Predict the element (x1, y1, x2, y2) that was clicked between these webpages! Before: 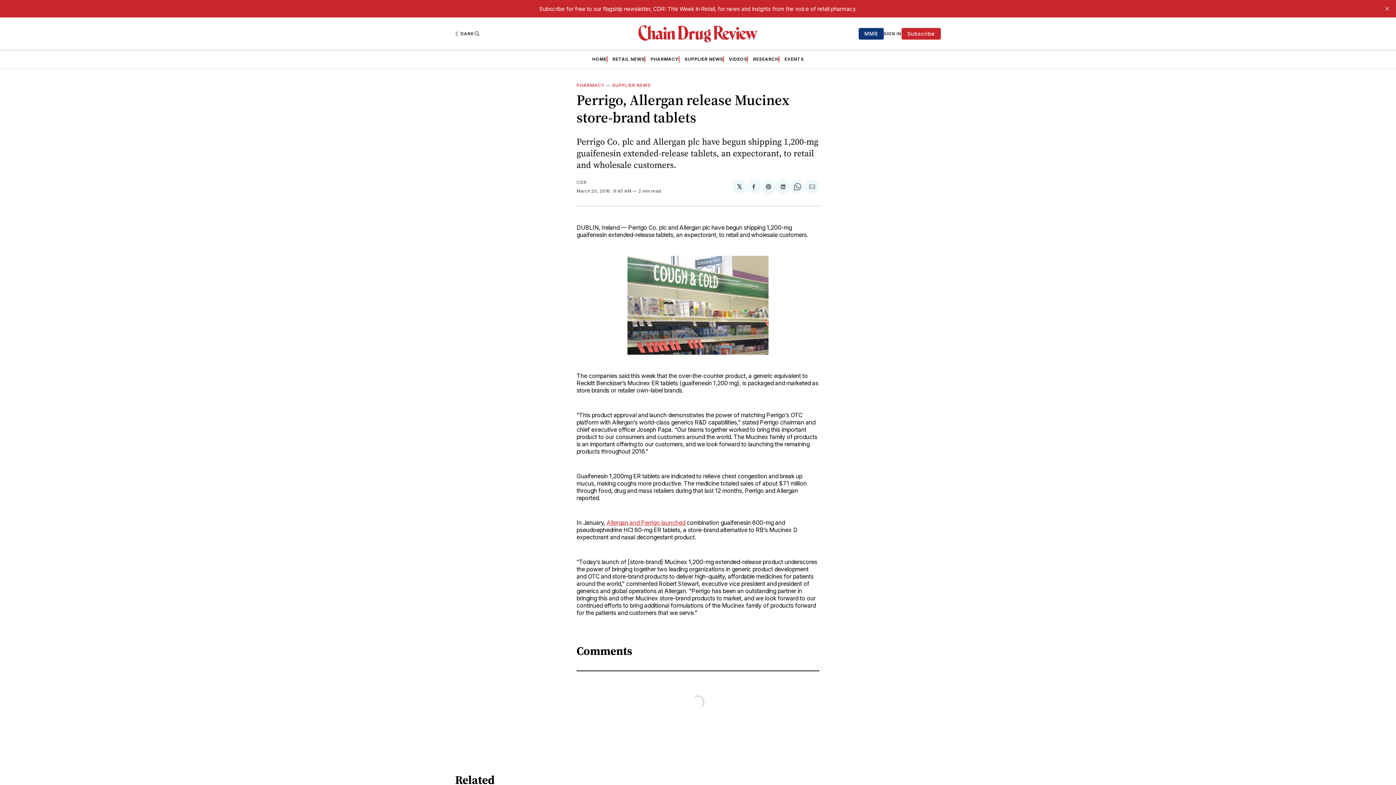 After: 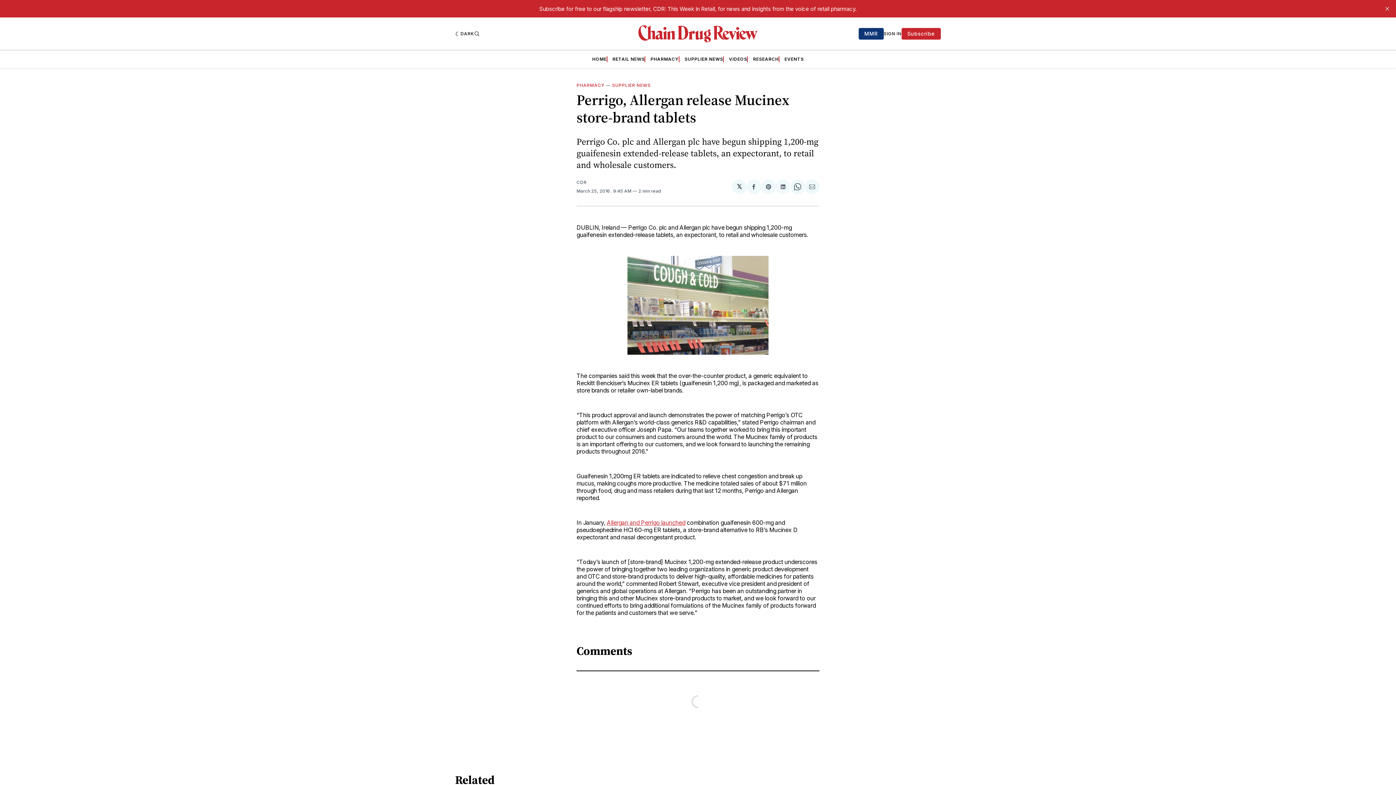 Action: bbox: (776, 179, 790, 194) label: Share on LinkedIn